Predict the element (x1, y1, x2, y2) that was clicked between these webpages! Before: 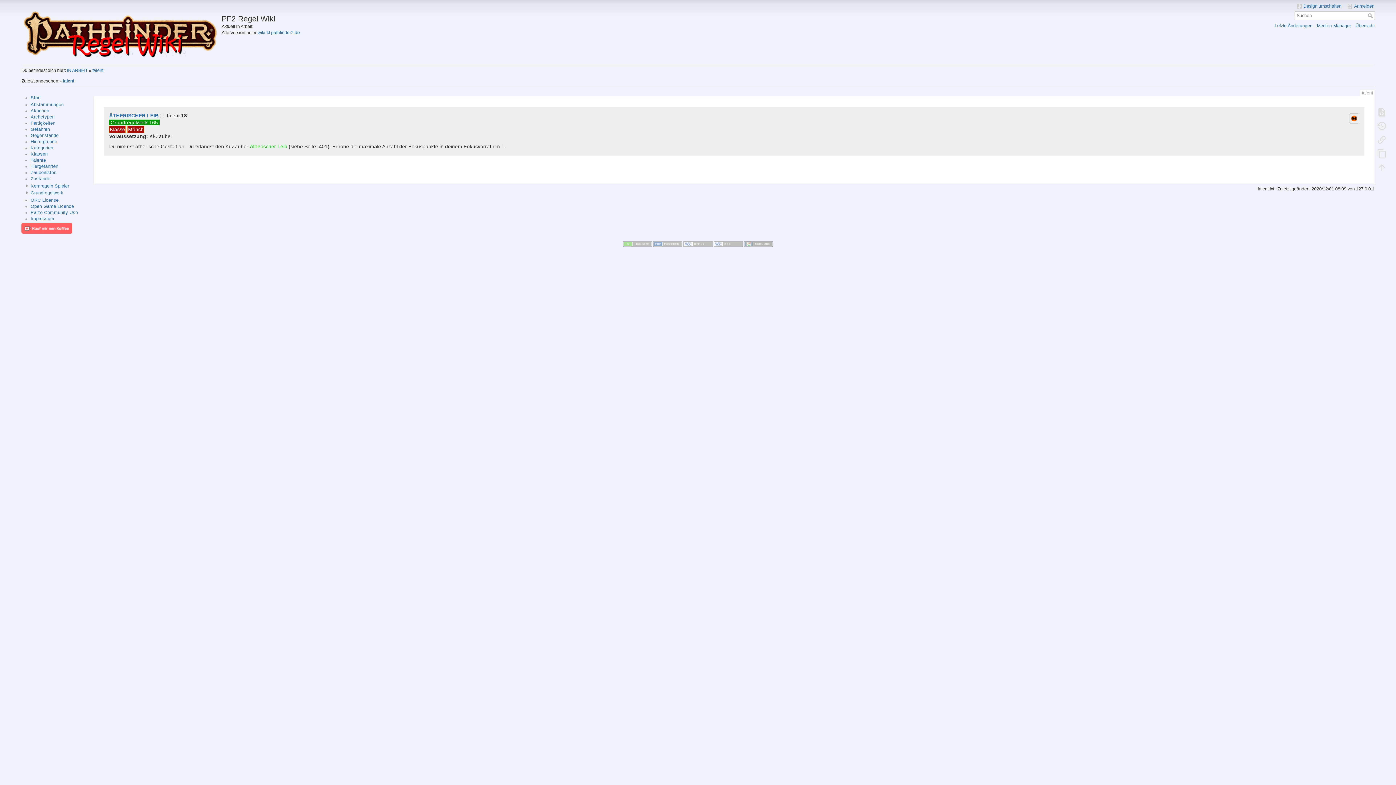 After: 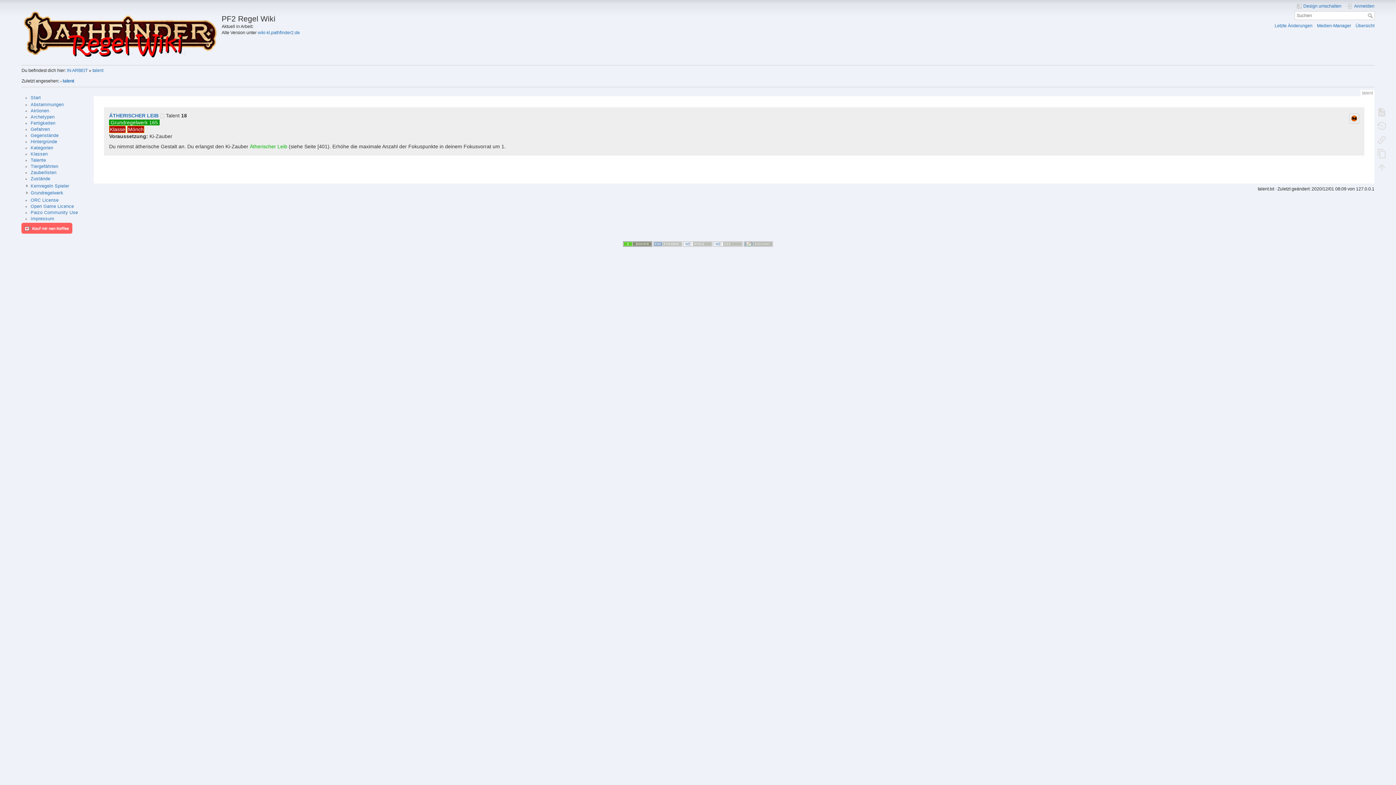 Action: bbox: (623, 241, 652, 246)